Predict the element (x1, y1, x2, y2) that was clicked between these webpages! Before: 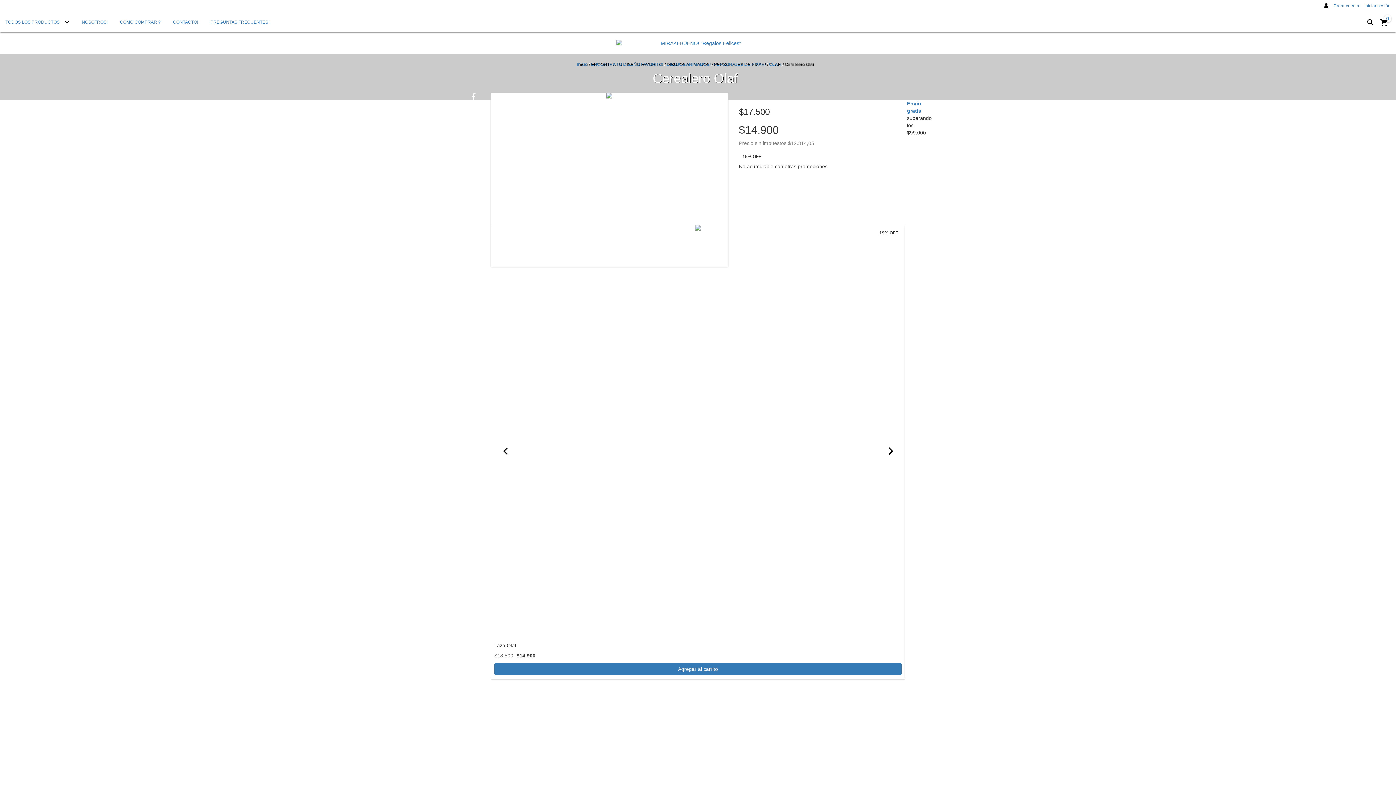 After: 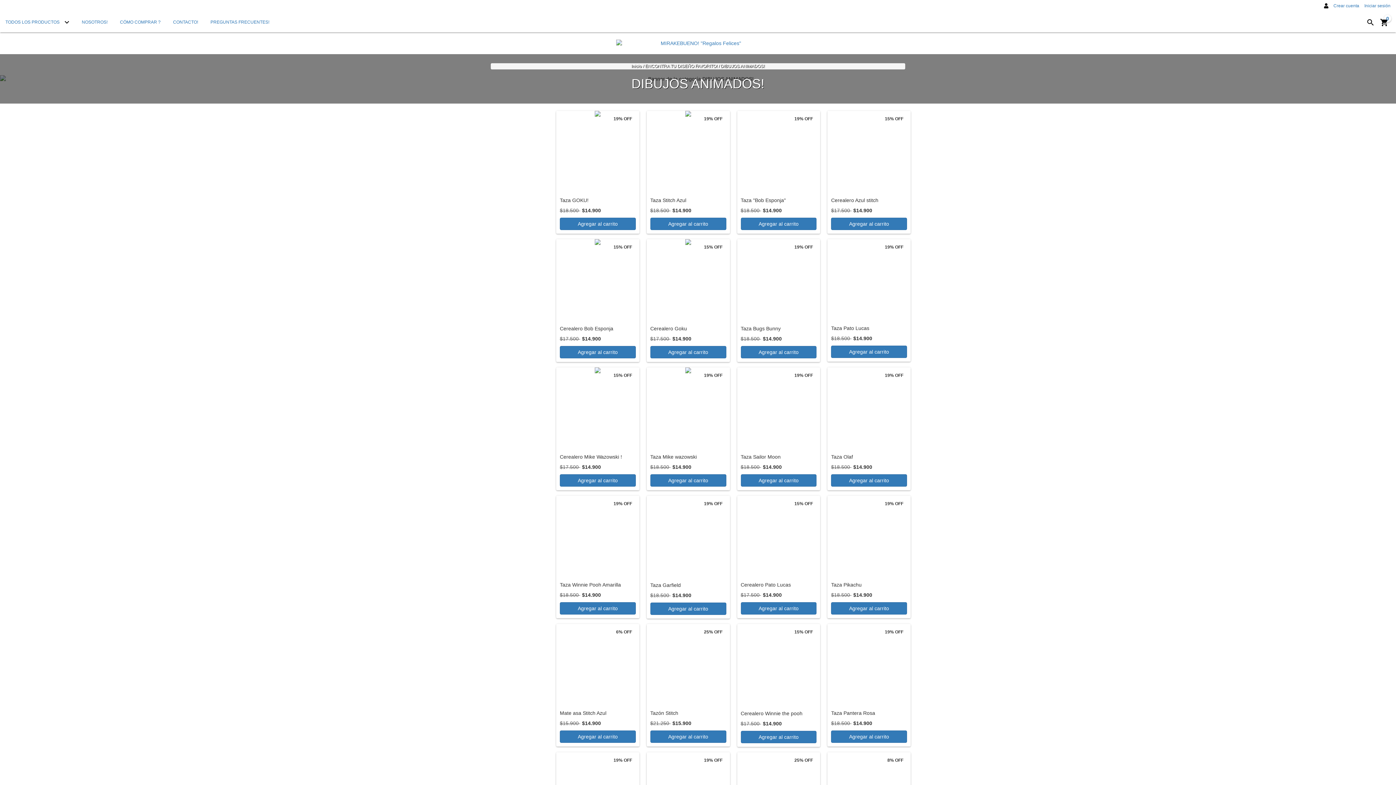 Action: label: DIBUJOS ANIMADOS! bbox: (666, 61, 710, 66)